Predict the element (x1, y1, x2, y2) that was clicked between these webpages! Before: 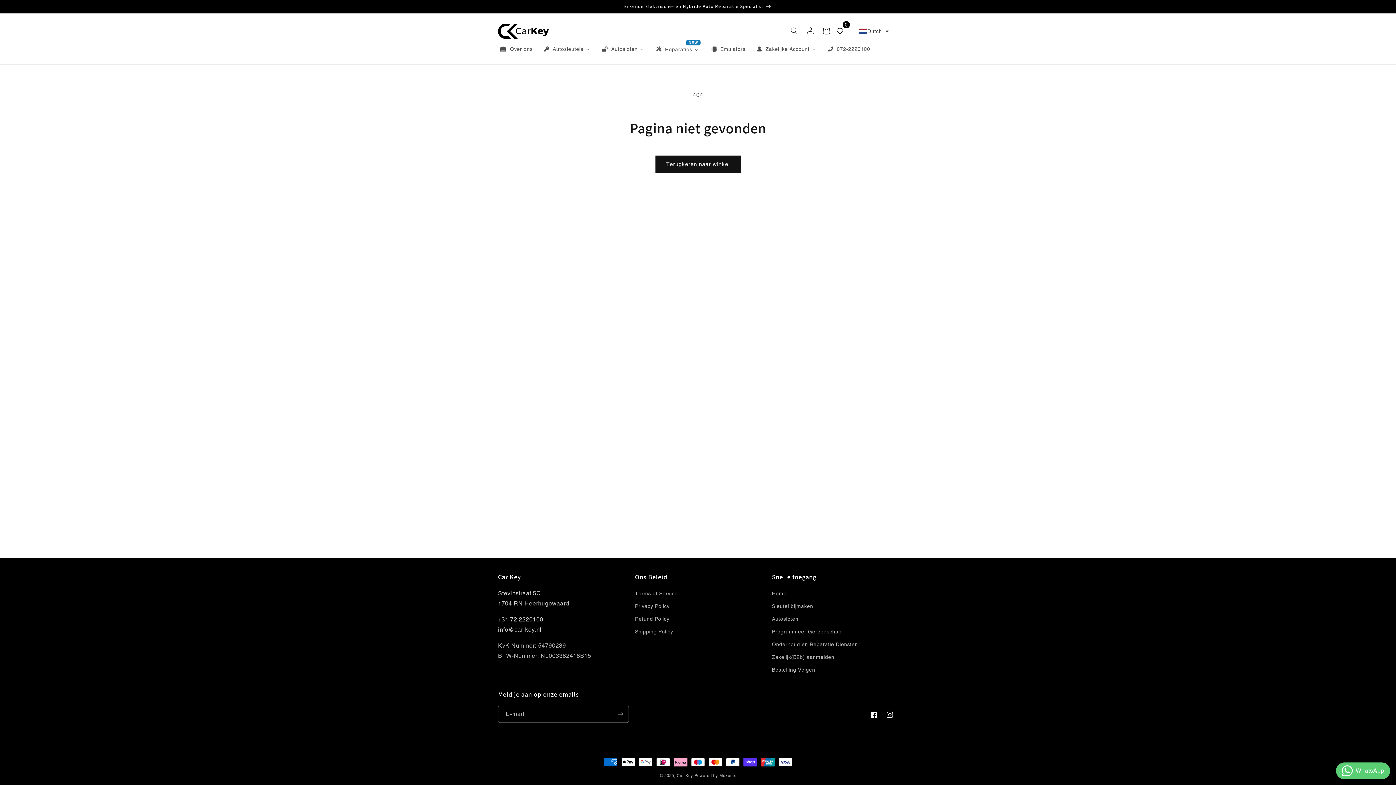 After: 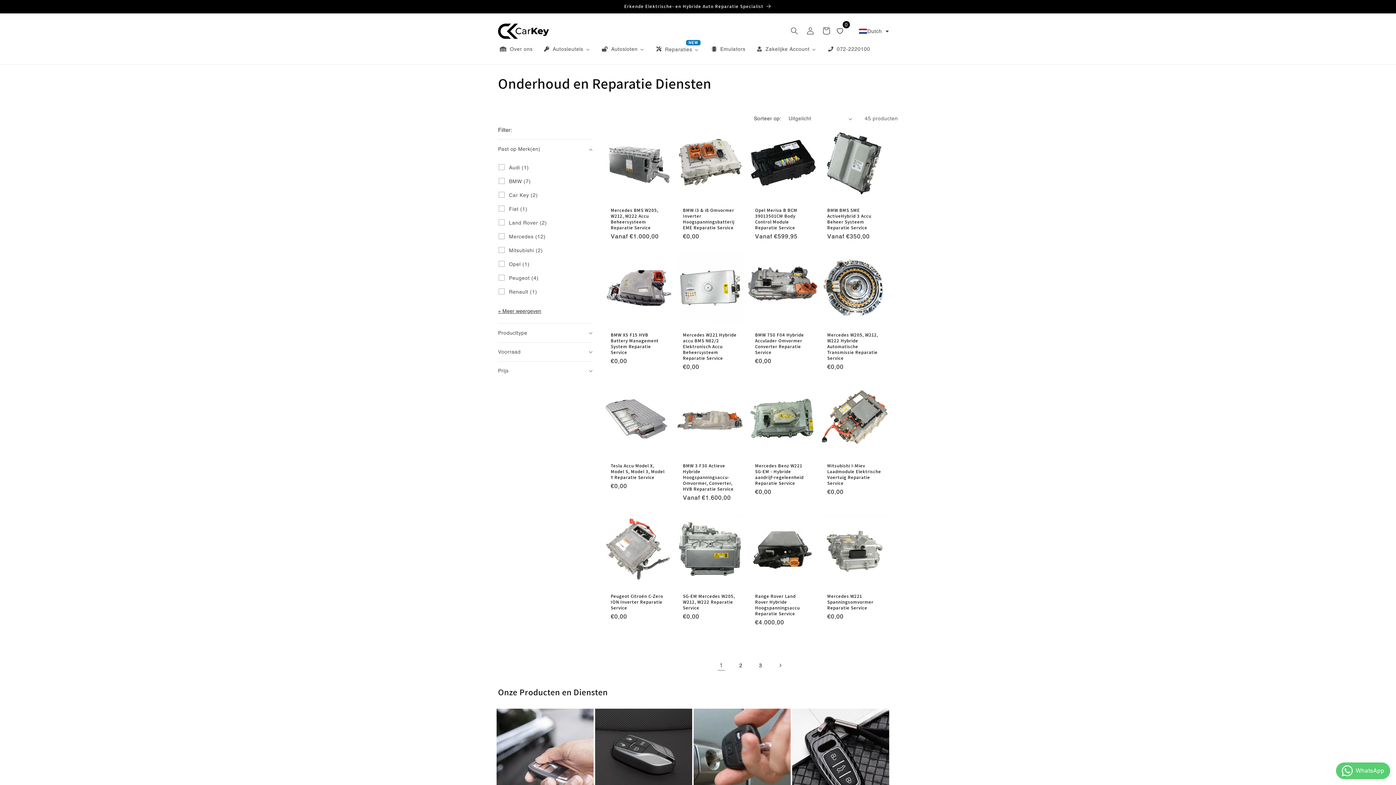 Action: bbox: (0, 0, 1396, 13) label: Erkende Elektrische- en Hybride Auto Reparatie Specialist